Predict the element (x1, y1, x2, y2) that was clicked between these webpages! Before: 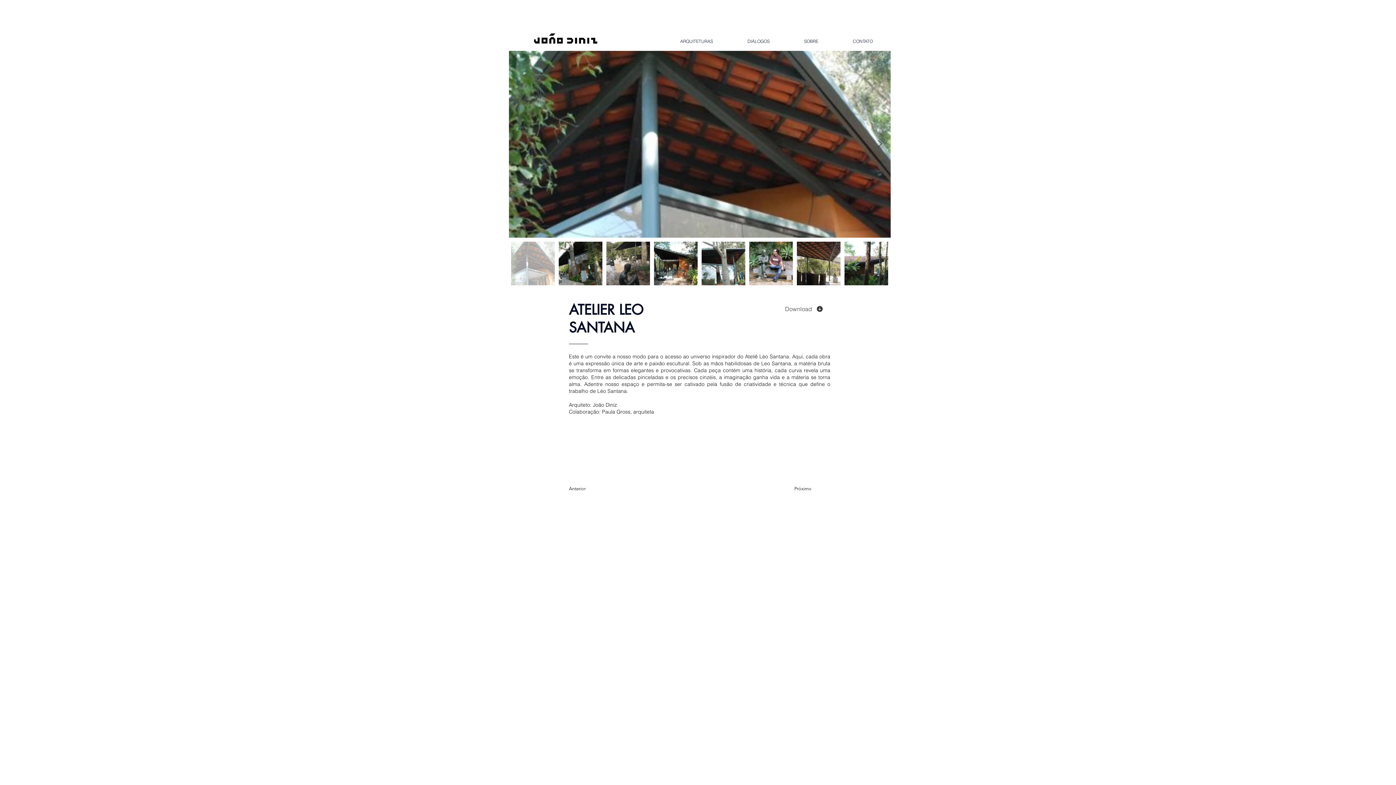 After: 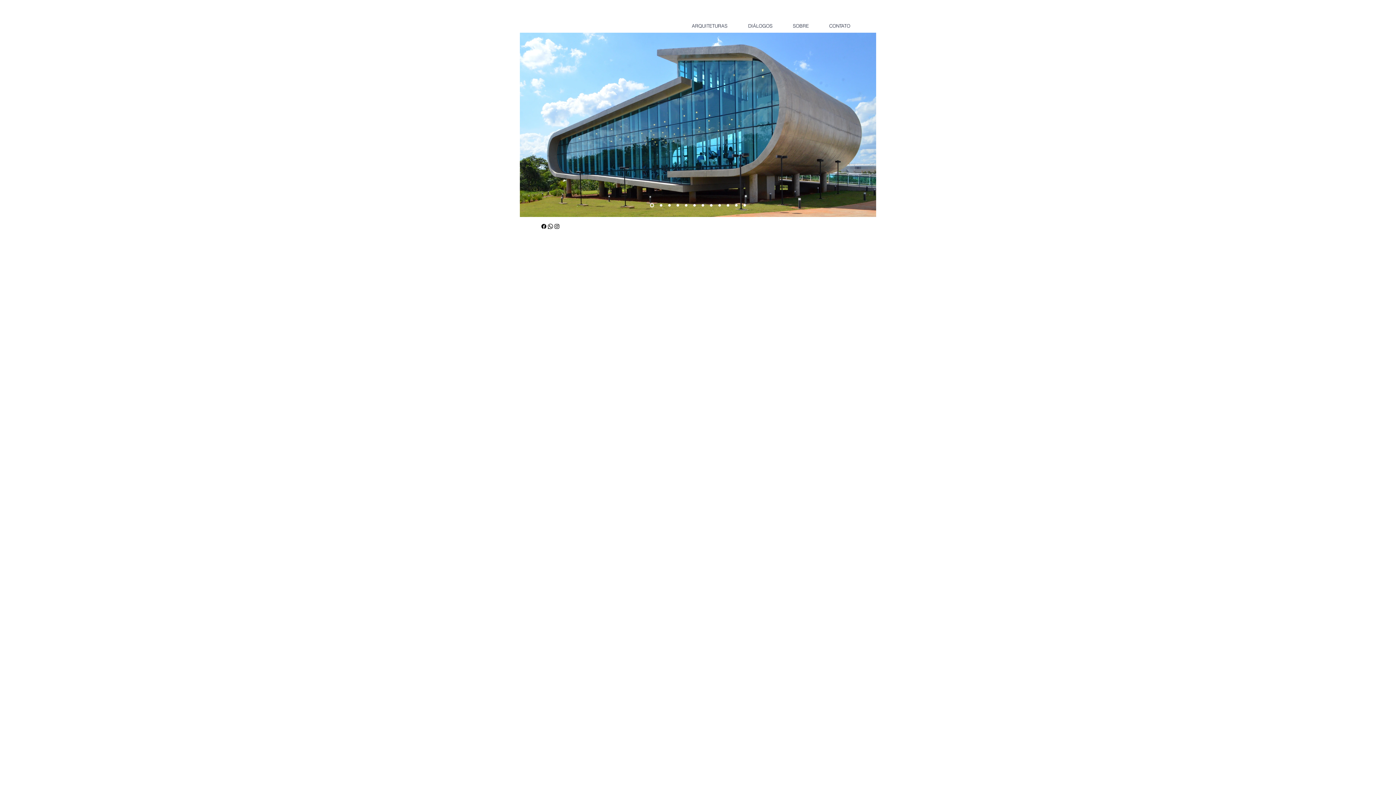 Action: bbox: (534, 33, 562, 43)